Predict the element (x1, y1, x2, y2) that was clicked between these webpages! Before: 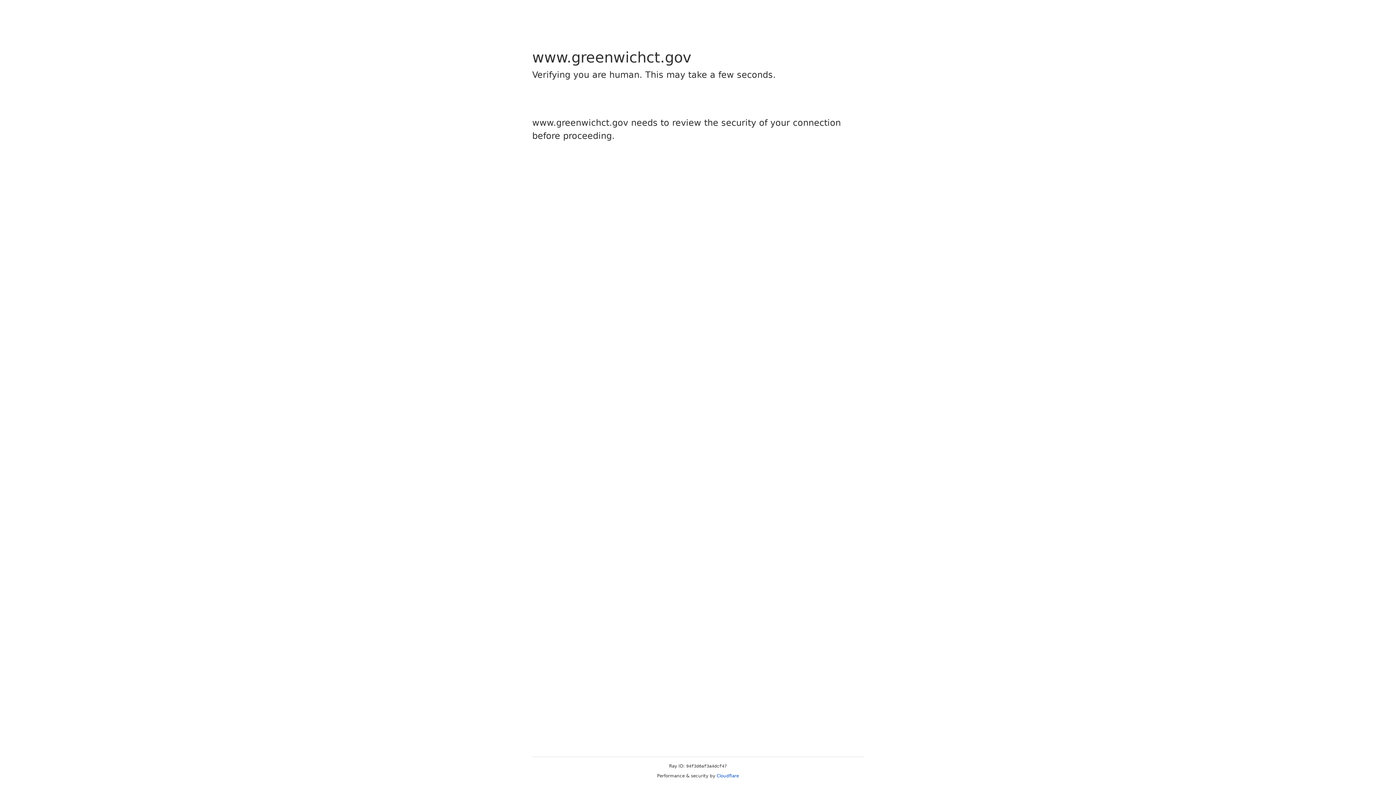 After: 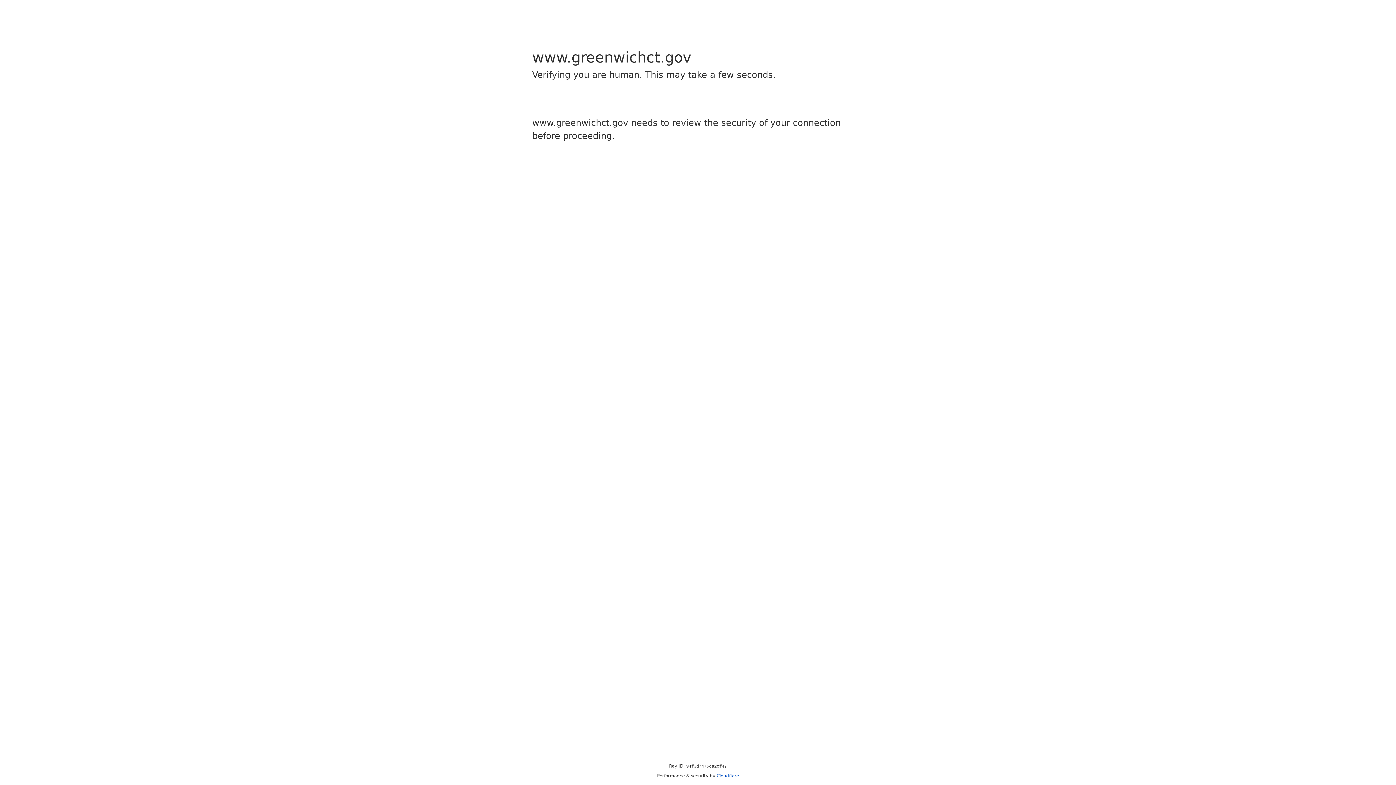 Action: label: Cloudflare bbox: (716, 773, 739, 778)